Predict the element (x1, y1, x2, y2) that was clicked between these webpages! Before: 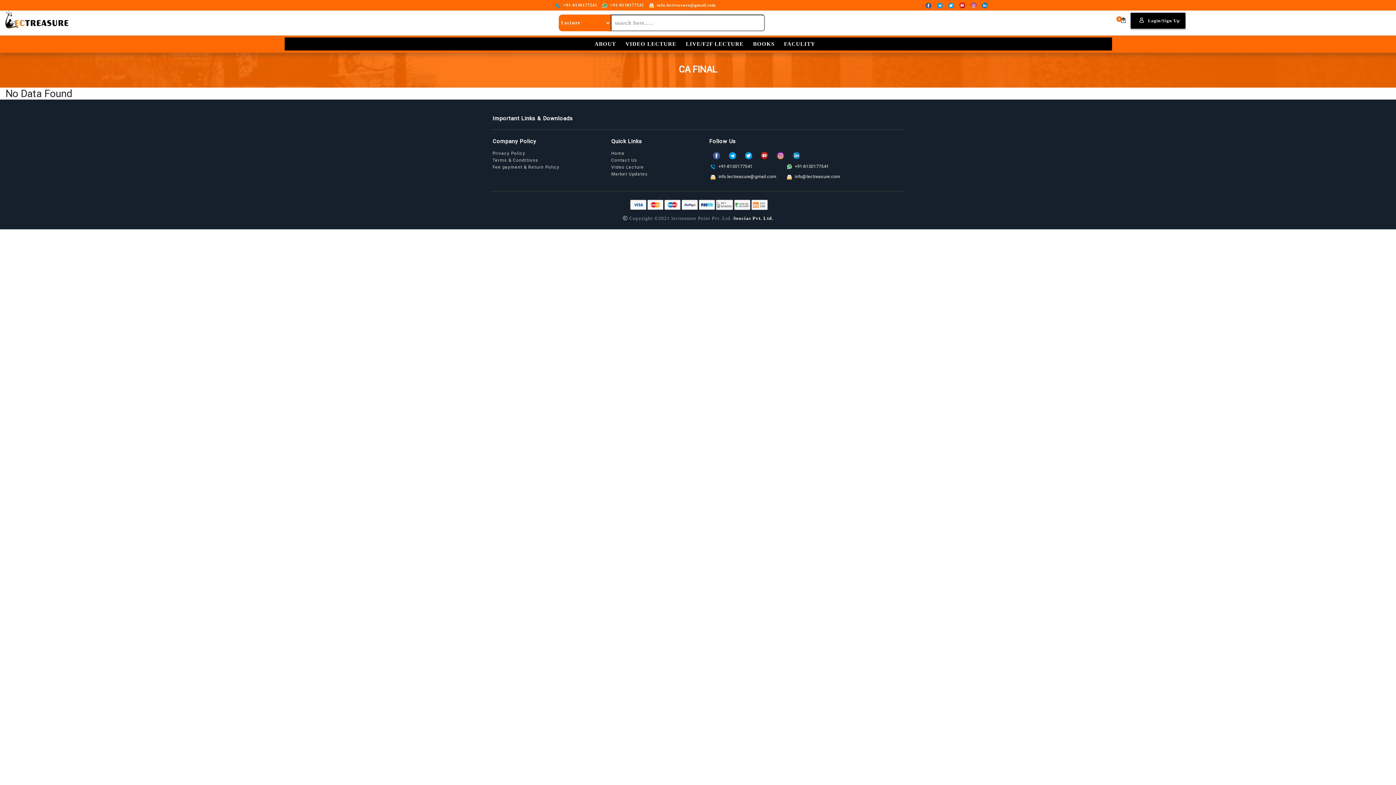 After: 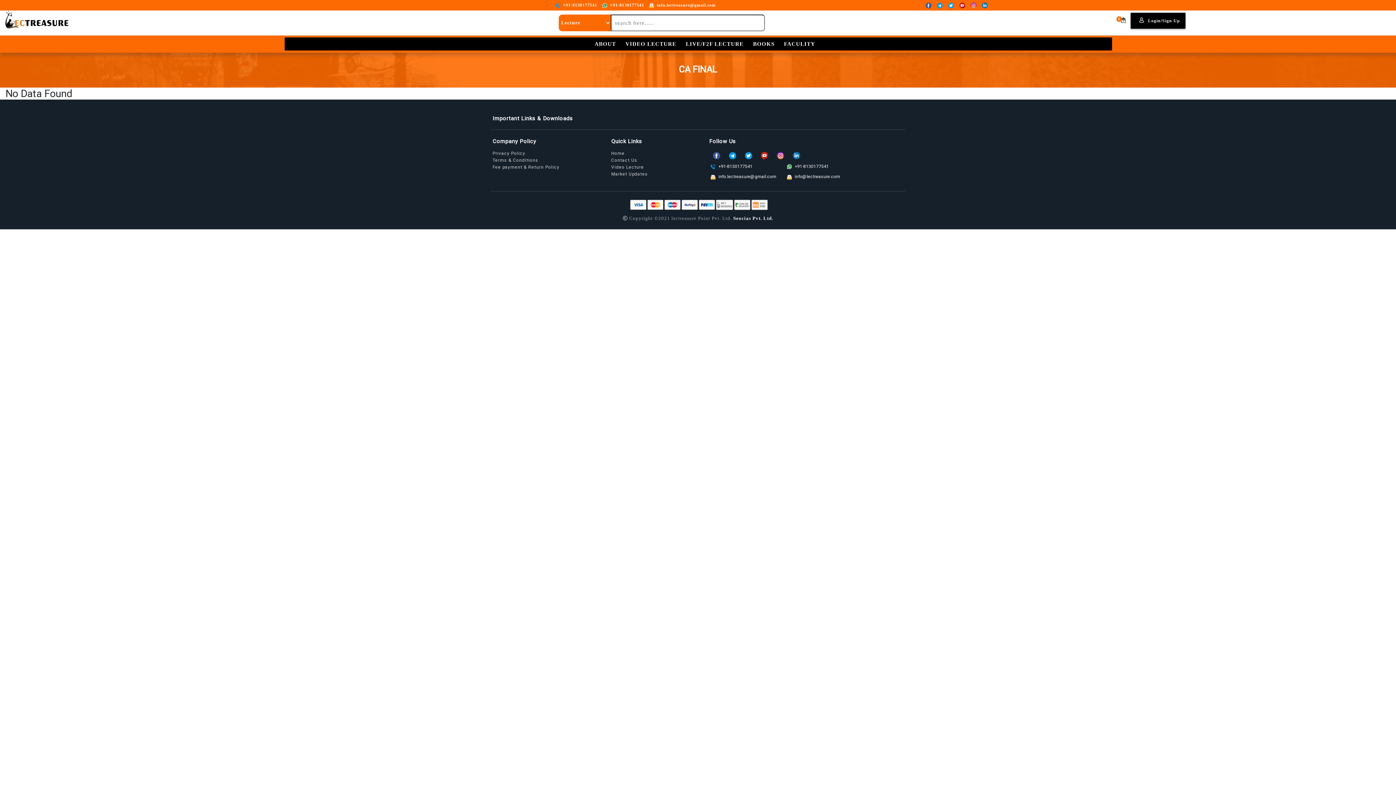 Action: label: info.lectreasure@gmail.com bbox: (649, 2, 715, 7)